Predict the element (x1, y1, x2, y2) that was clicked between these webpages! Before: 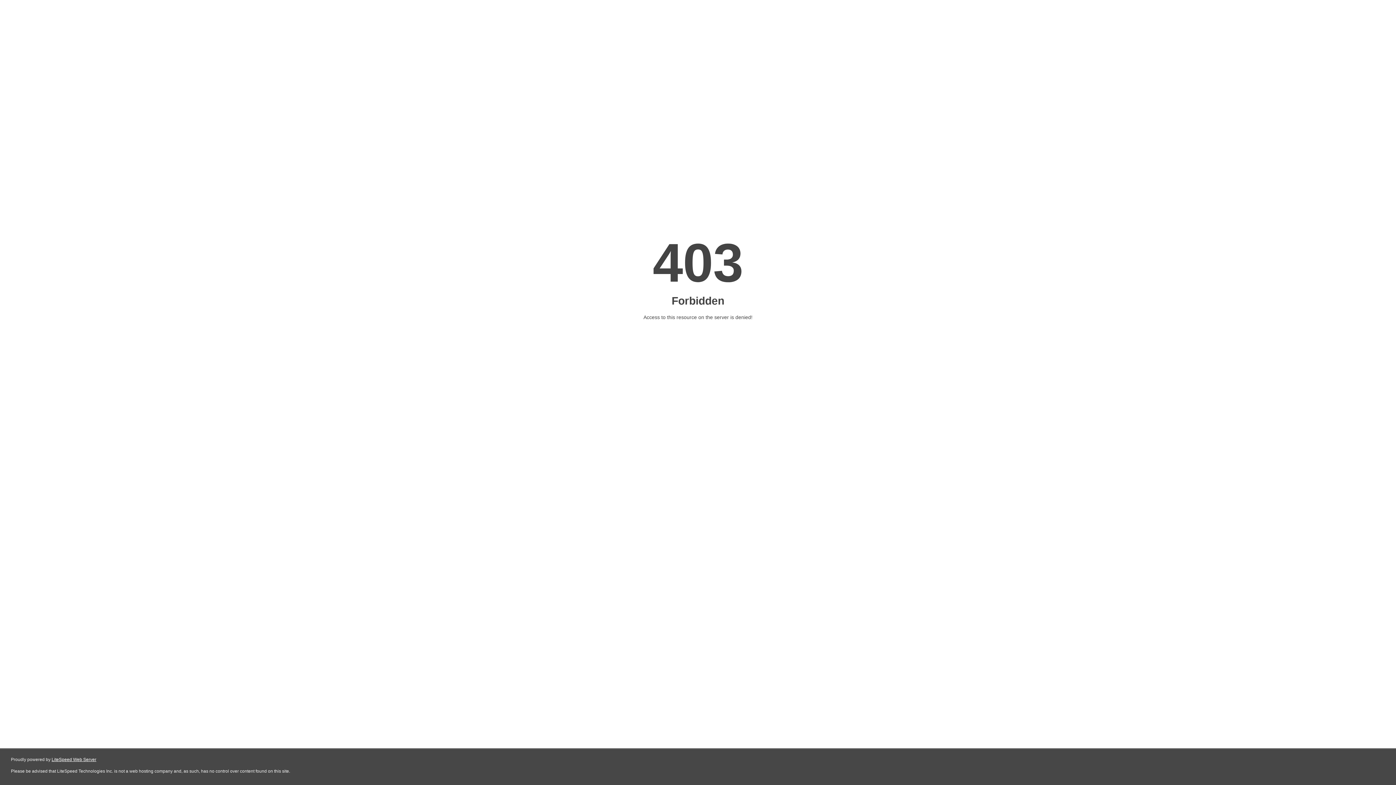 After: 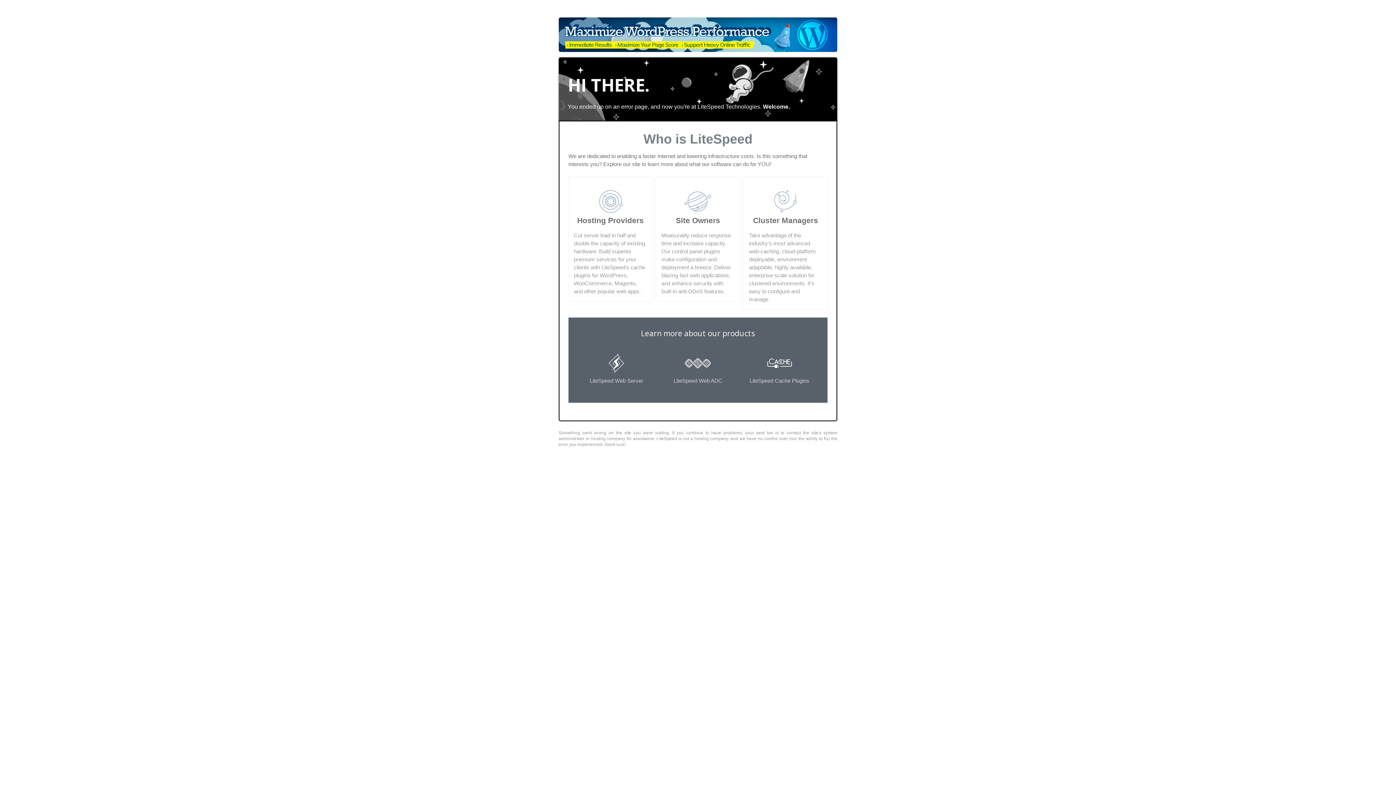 Action: bbox: (51, 757, 96, 762) label: LiteSpeed Web Server